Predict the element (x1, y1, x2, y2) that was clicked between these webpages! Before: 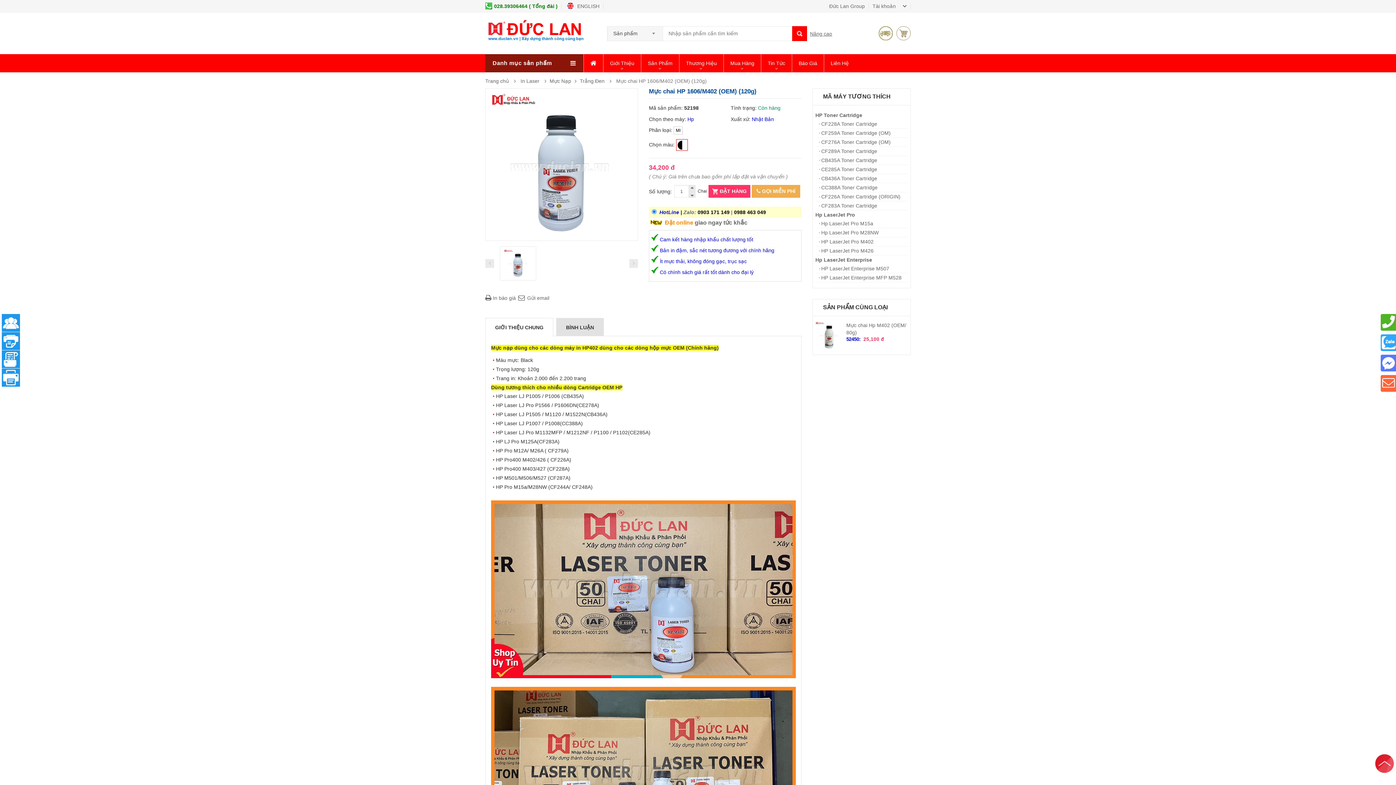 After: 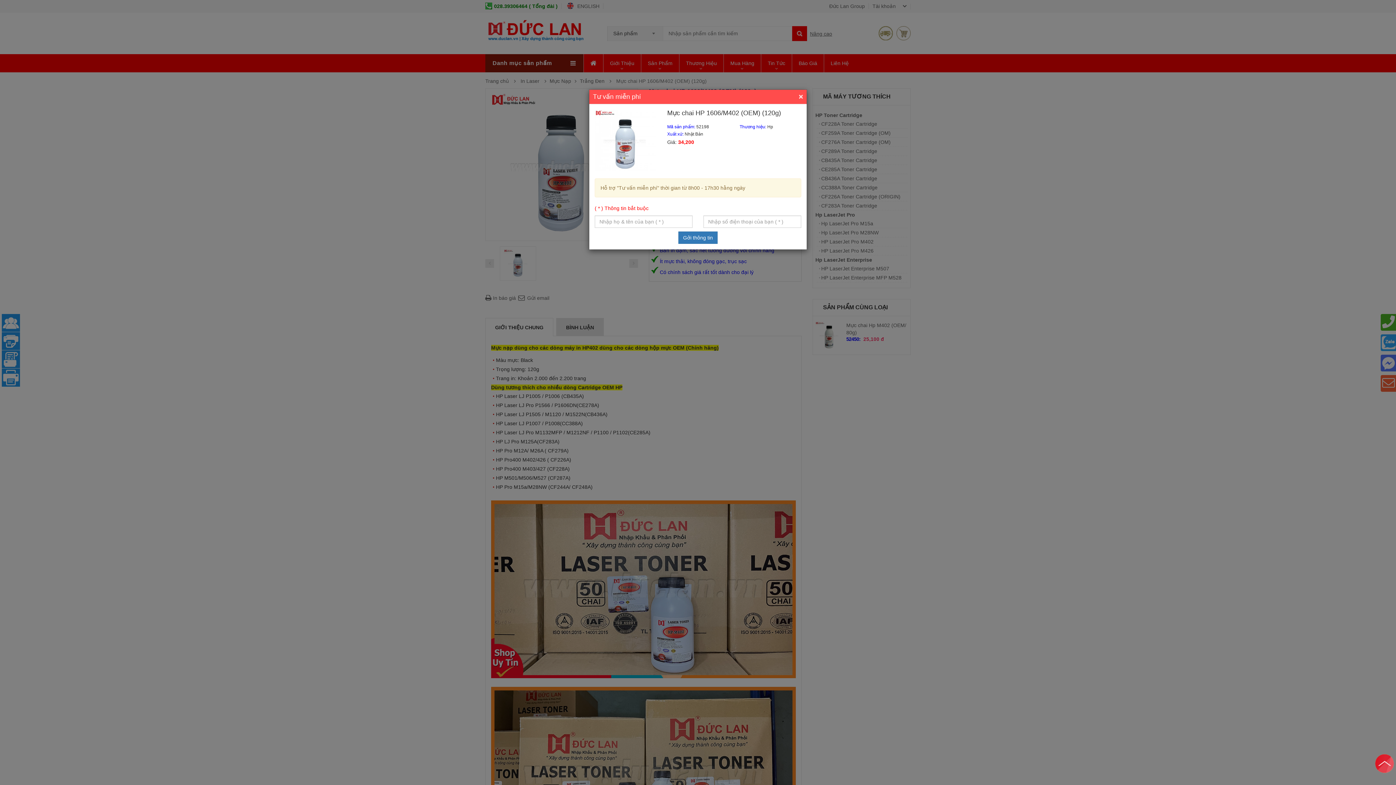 Action: label:  GỌI MIỄN PHÍ bbox: (752, 185, 800, 197)